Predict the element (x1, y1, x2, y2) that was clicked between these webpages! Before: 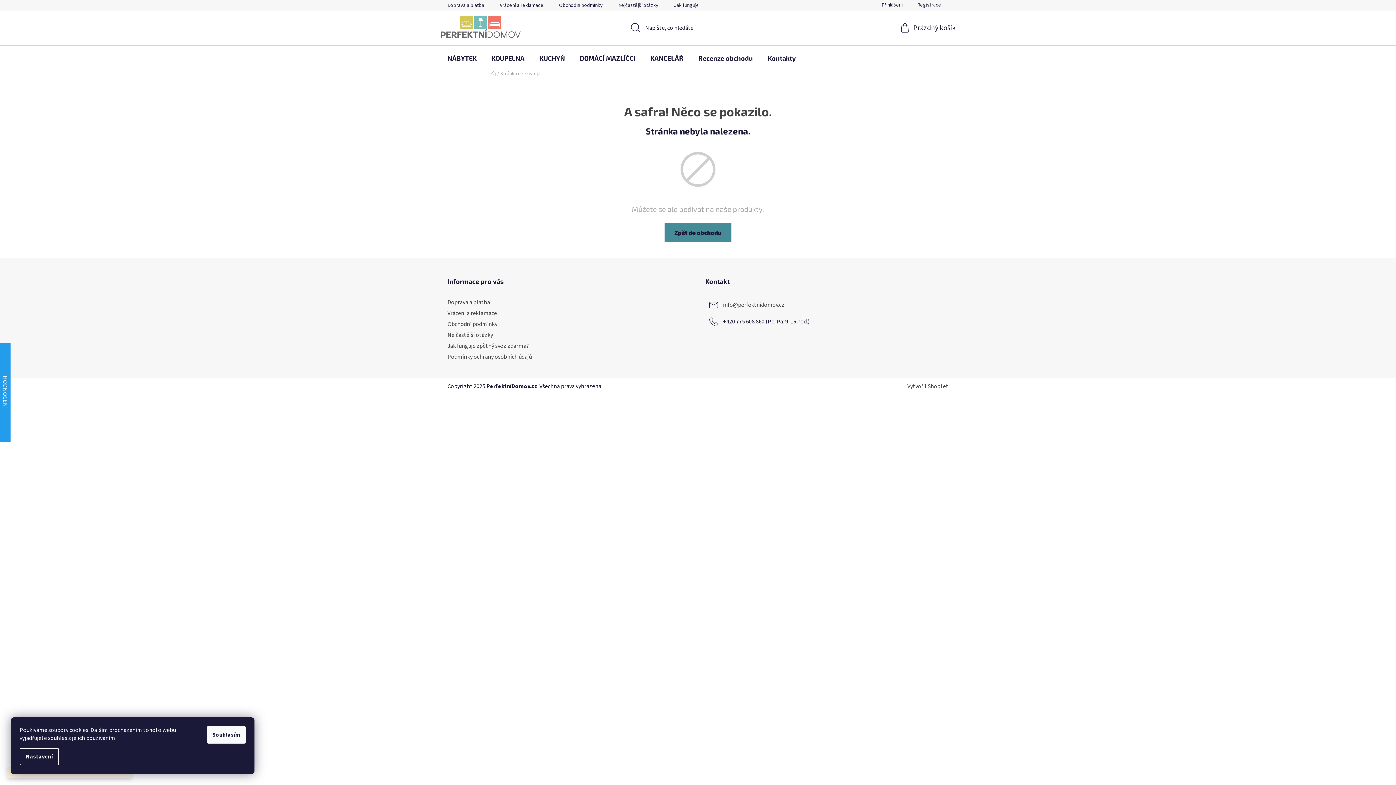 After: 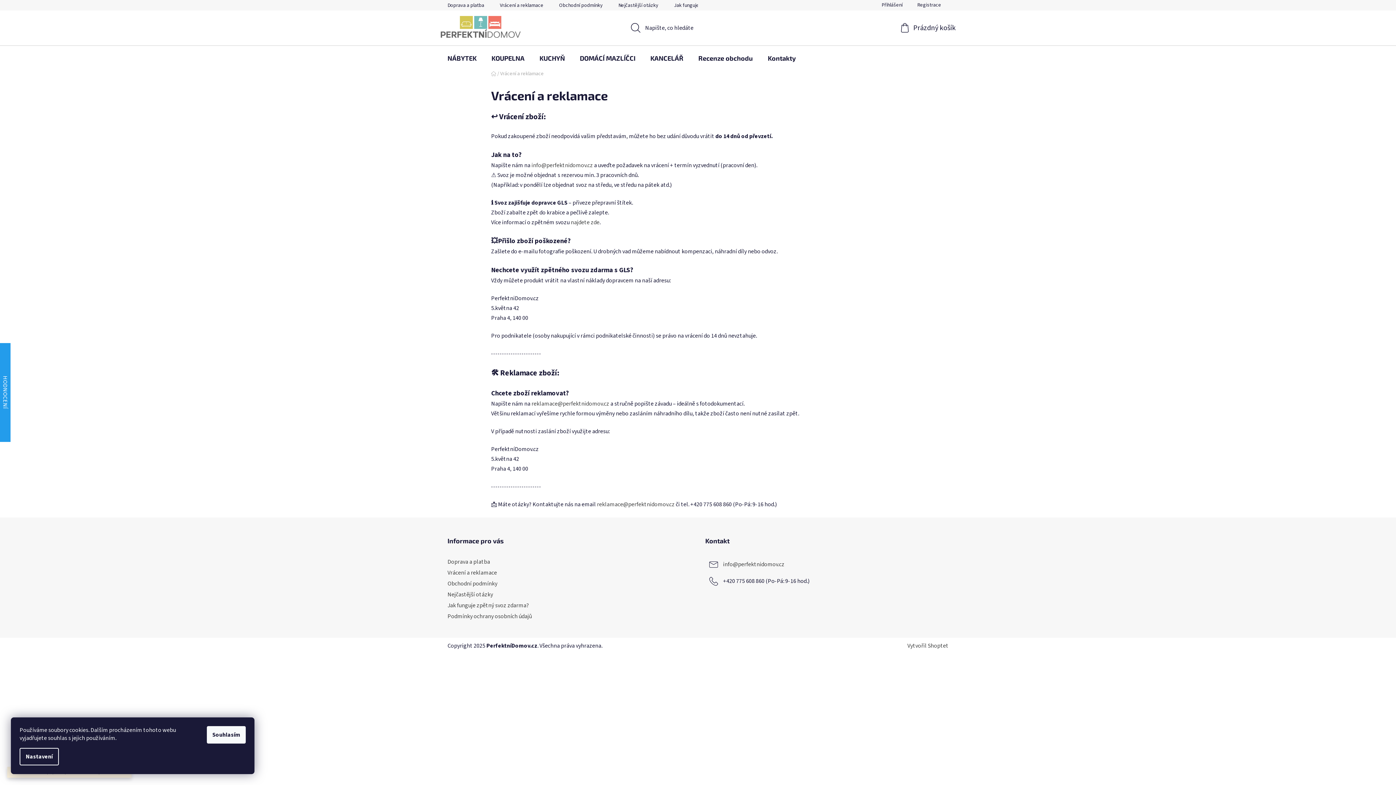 Action: label: Vrácení a reklamace bbox: (492, 0, 550, 10)